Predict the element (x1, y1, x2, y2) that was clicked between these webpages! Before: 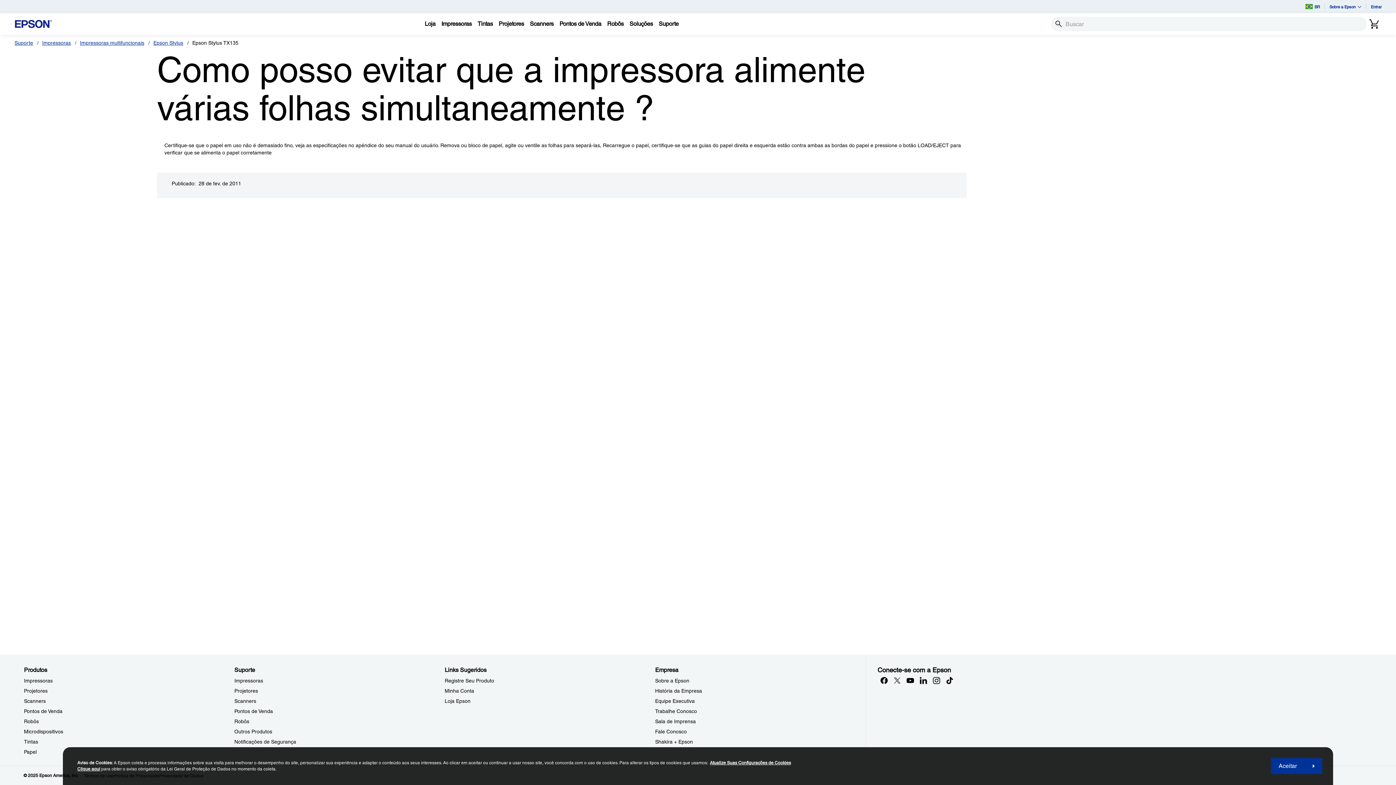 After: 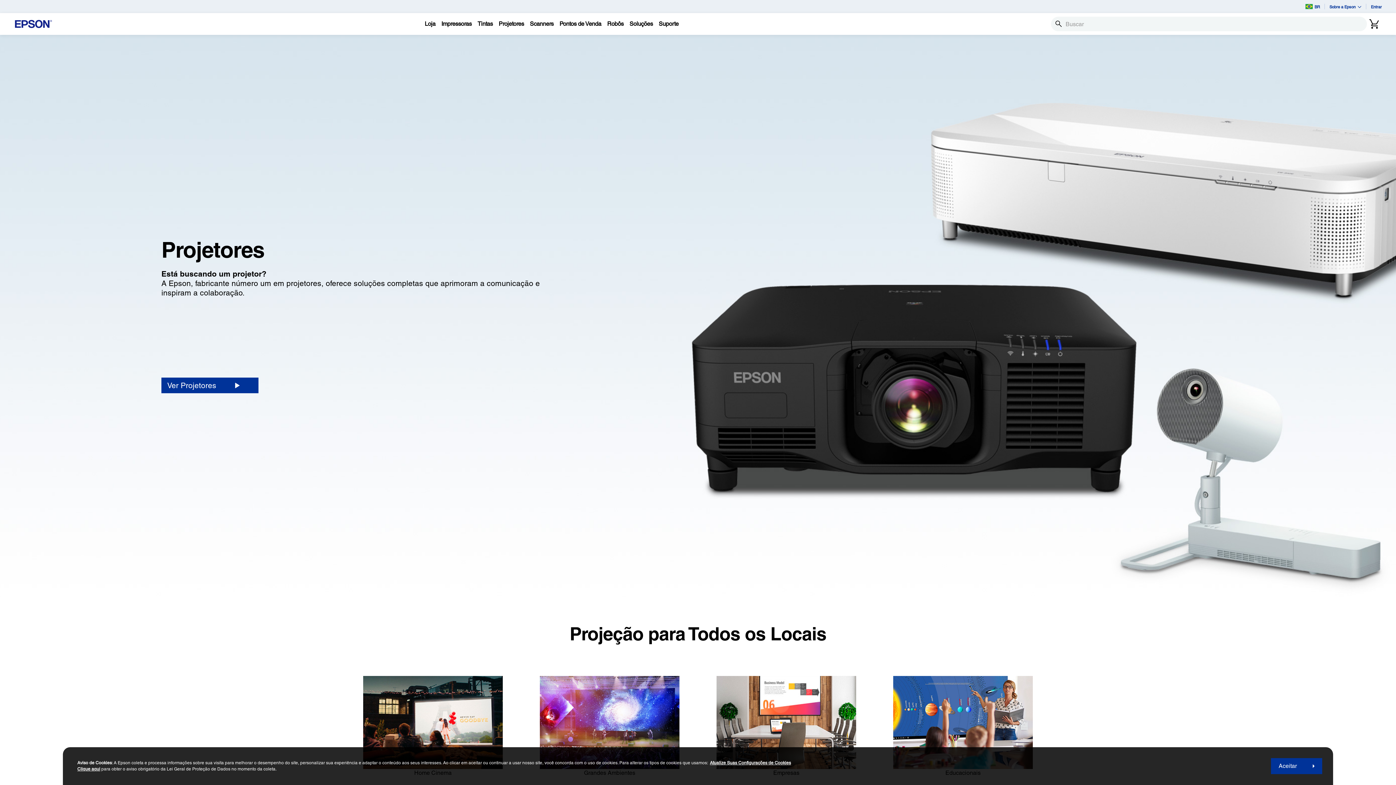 Action: bbox: (24, 688, 47, 694) label: ProdutosProjetores